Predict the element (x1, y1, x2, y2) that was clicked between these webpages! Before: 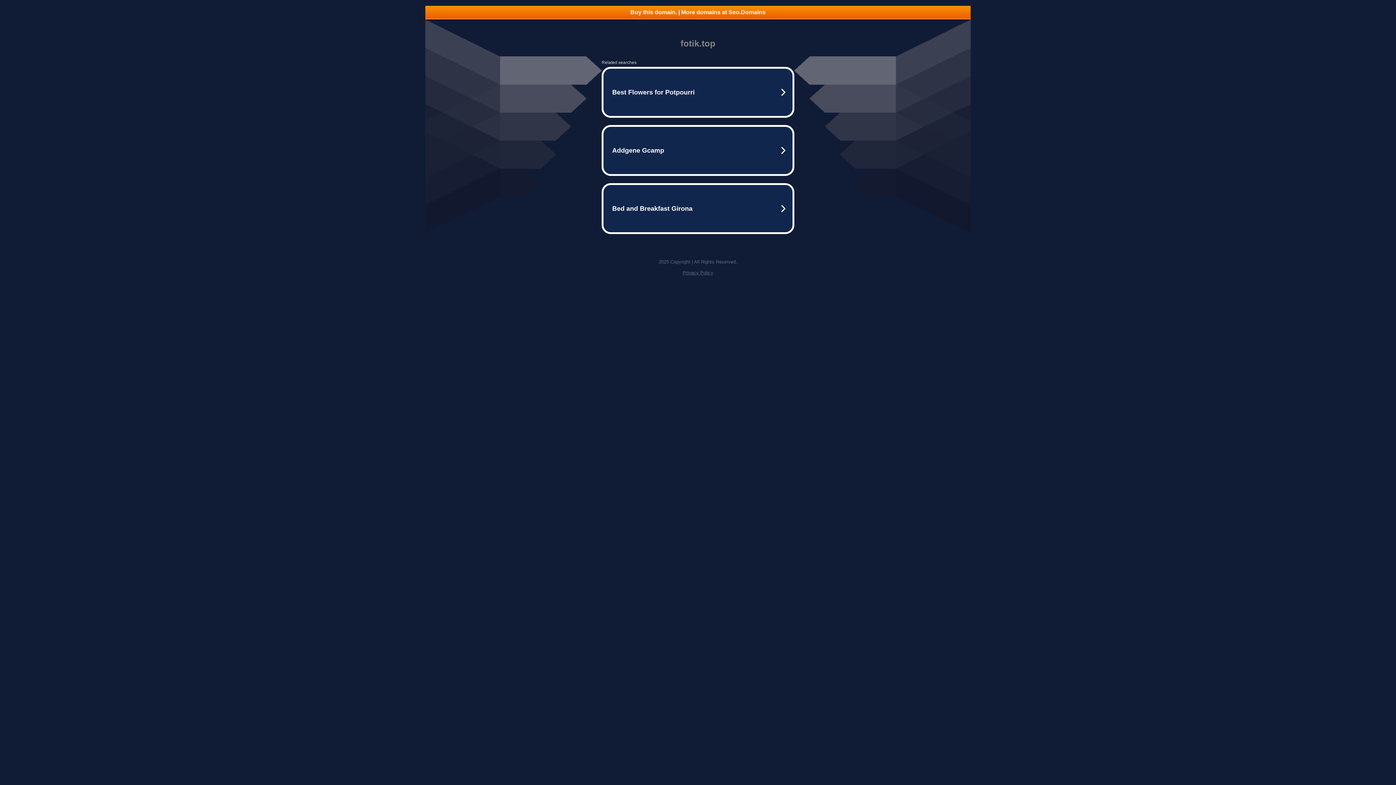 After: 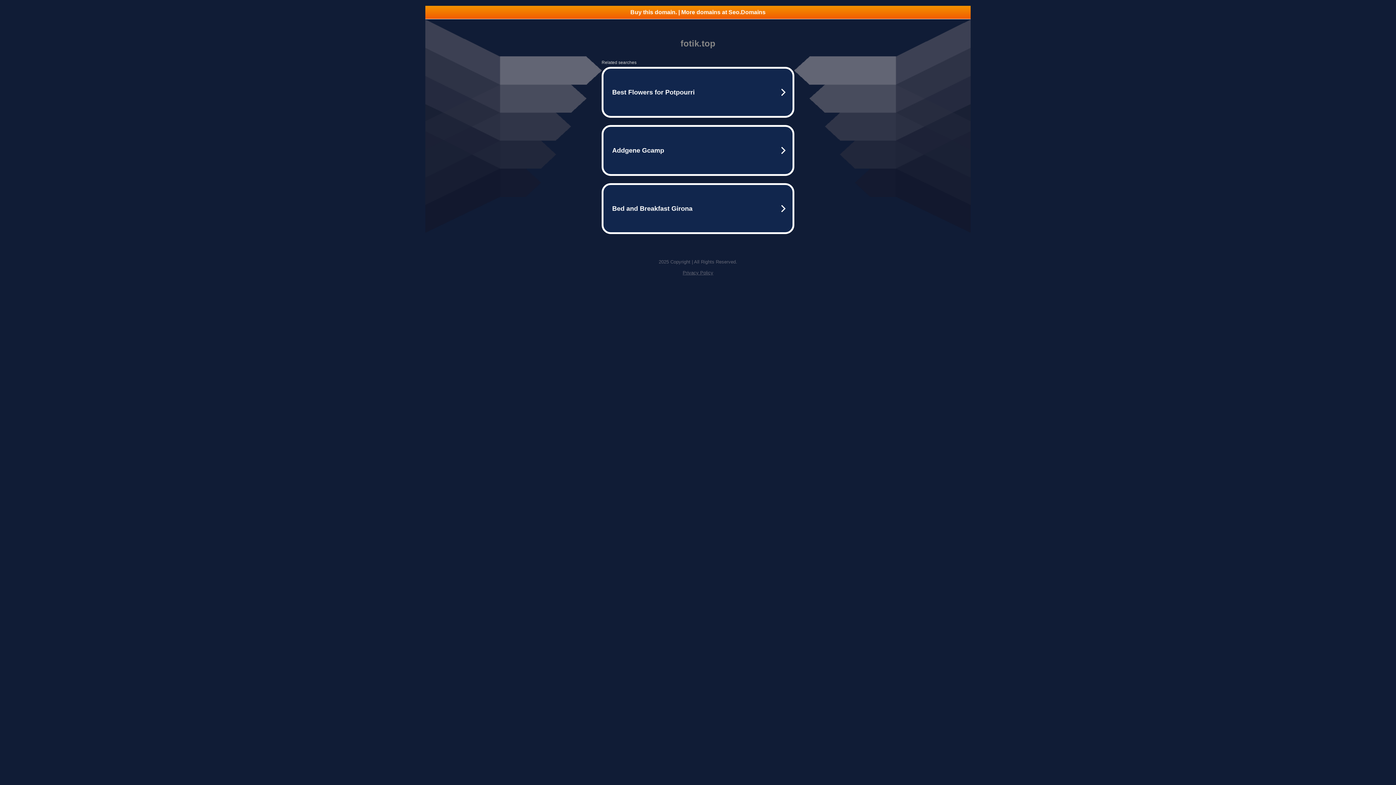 Action: bbox: (425, 5, 970, 18) label: Buy this domain. | More domains at Seo.Domains